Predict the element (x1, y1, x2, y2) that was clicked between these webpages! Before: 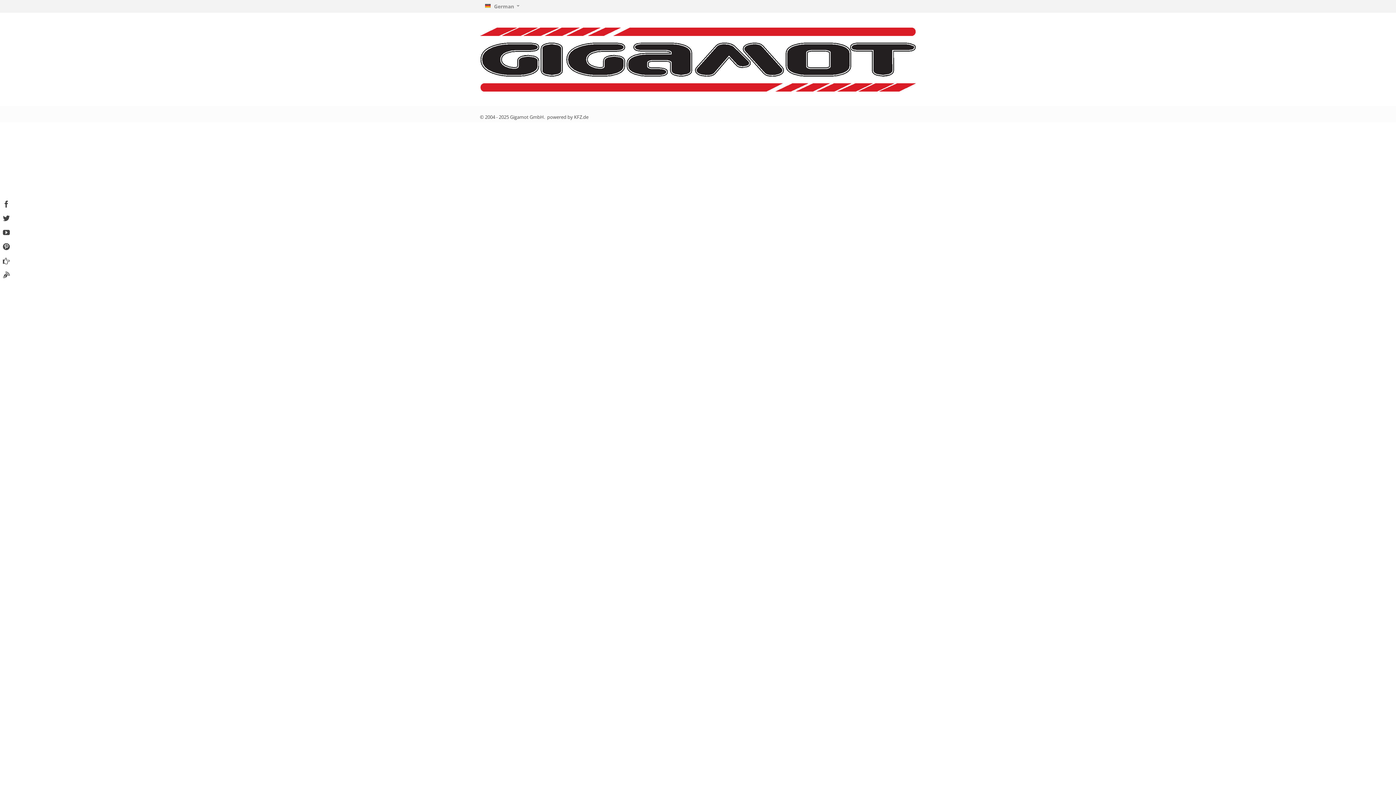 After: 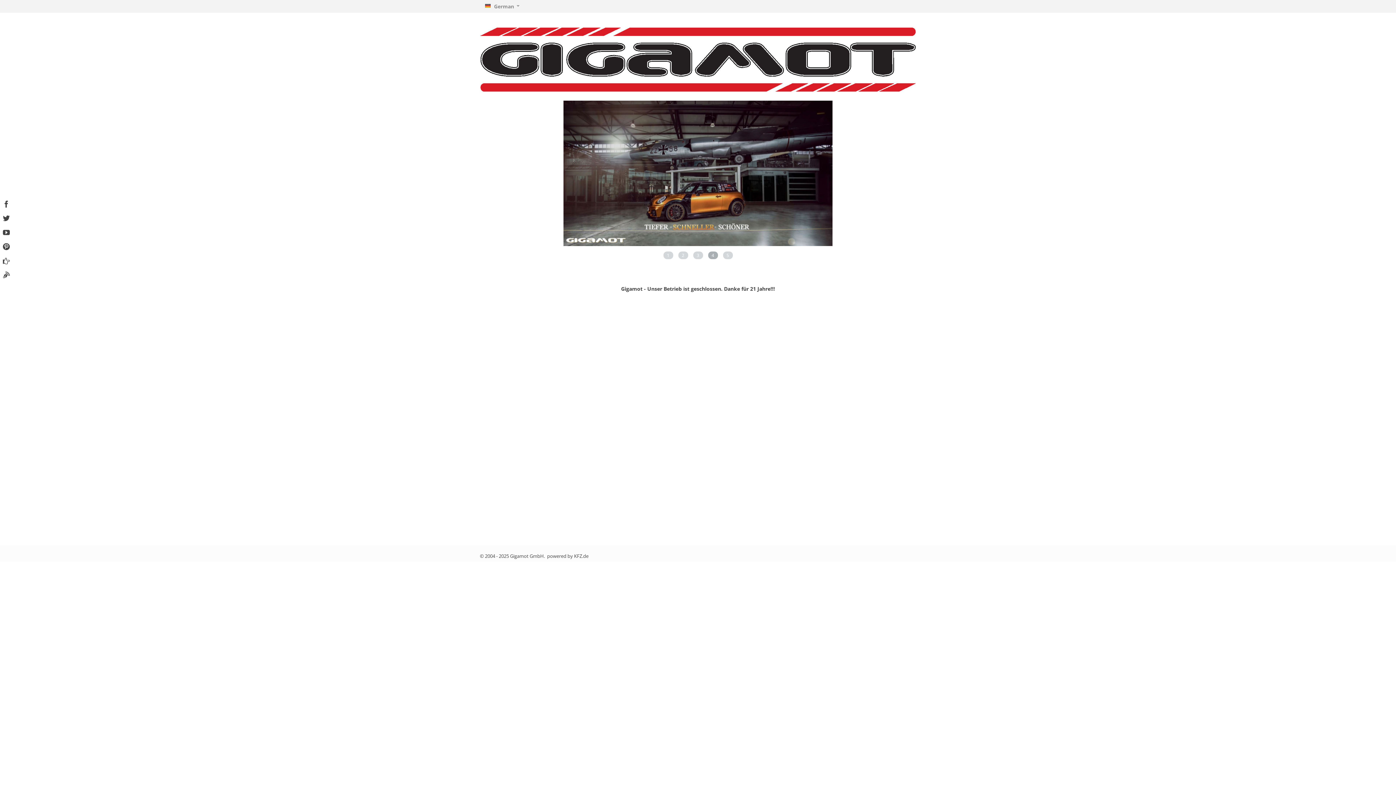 Action: bbox: (480, 55, 916, 62)